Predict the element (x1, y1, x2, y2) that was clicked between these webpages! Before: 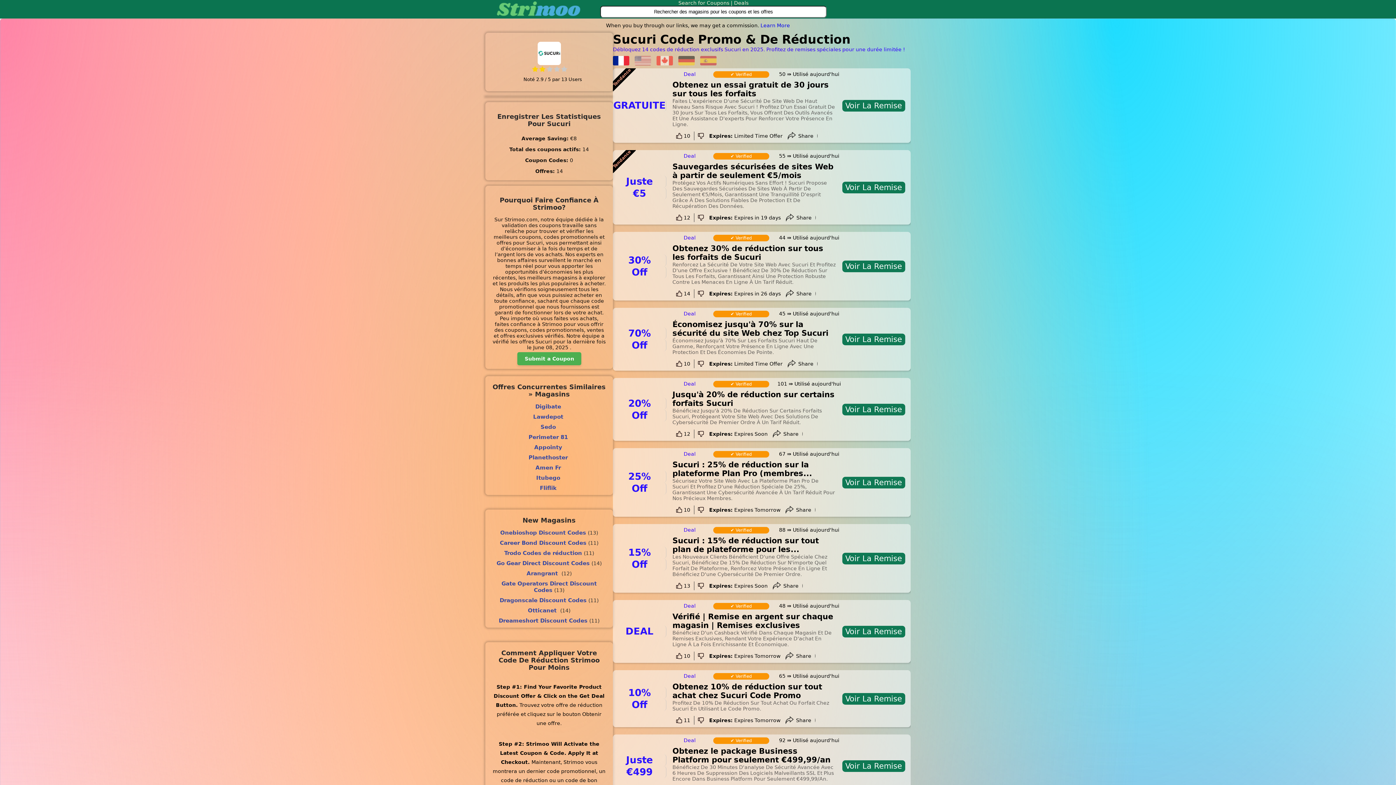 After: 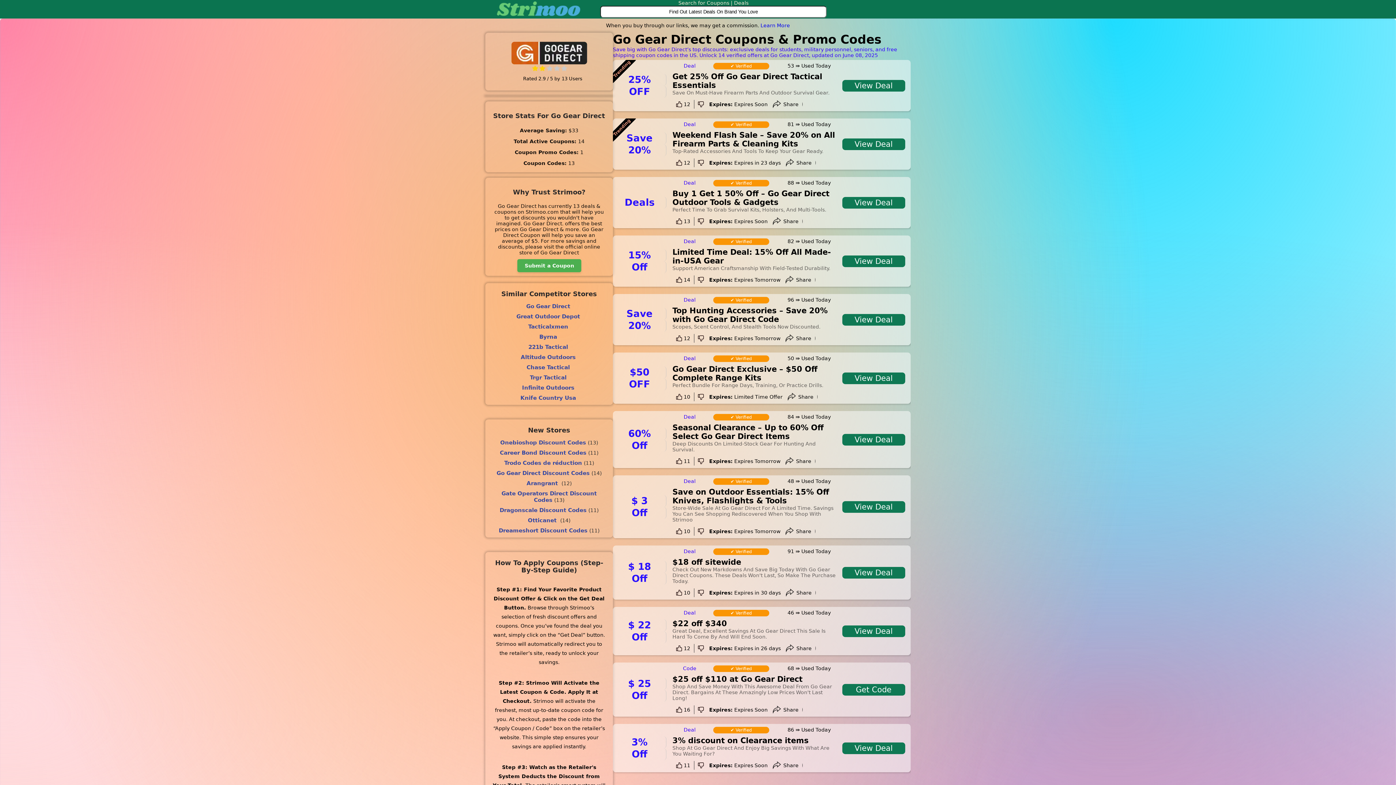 Action: bbox: (492, 560, 605, 566) label: Go Gear Direct Discount Codes(14)